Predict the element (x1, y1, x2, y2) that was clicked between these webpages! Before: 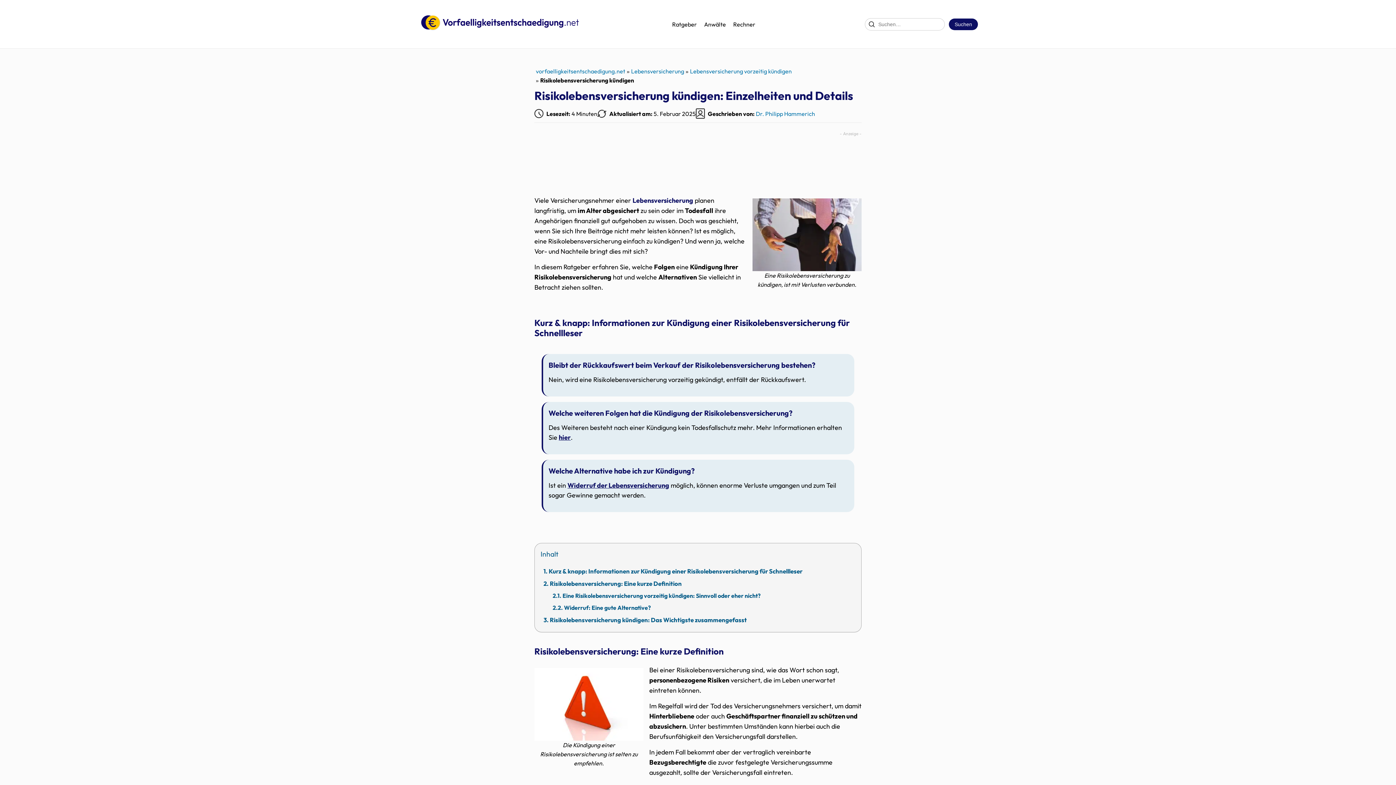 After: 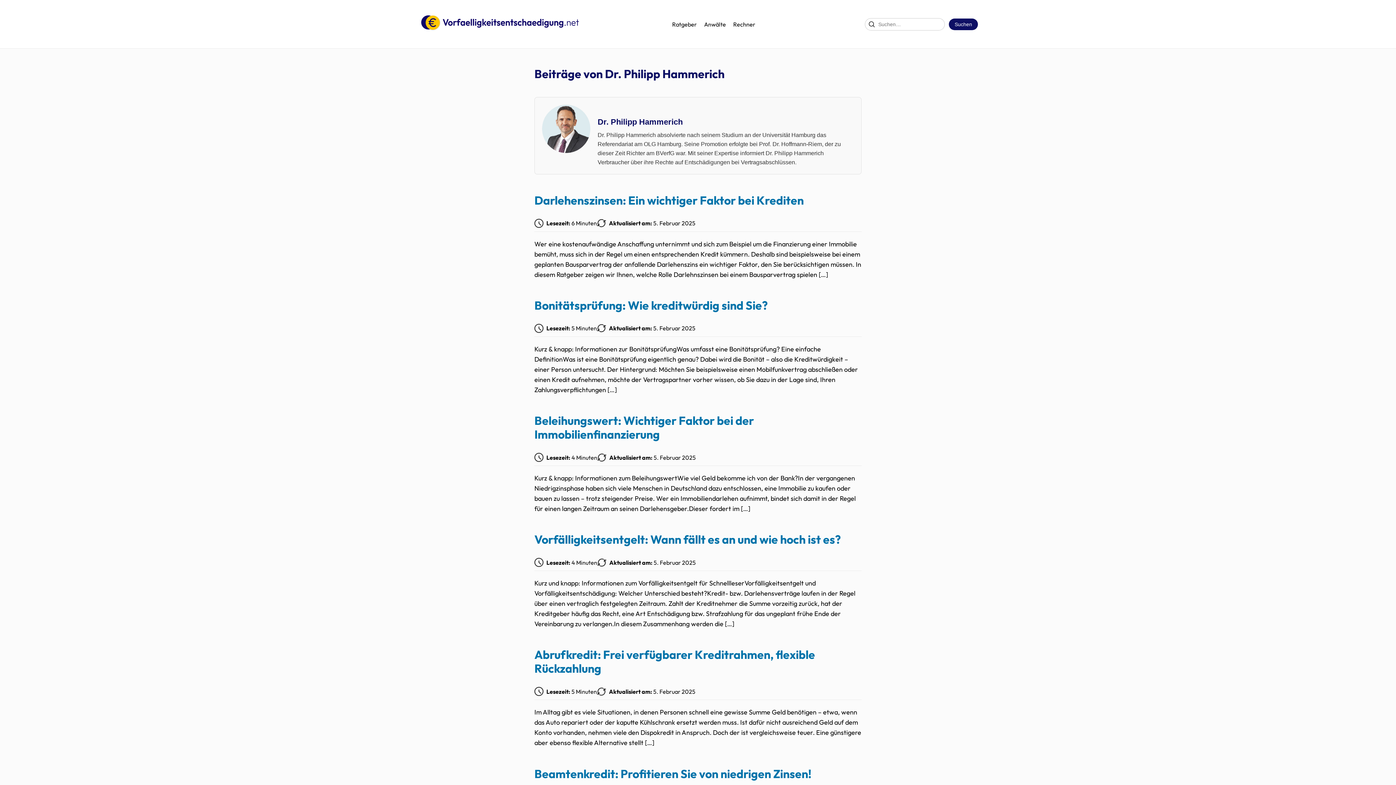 Action: bbox: (756, 110, 815, 117) label: Dr. Philipp Hammerich